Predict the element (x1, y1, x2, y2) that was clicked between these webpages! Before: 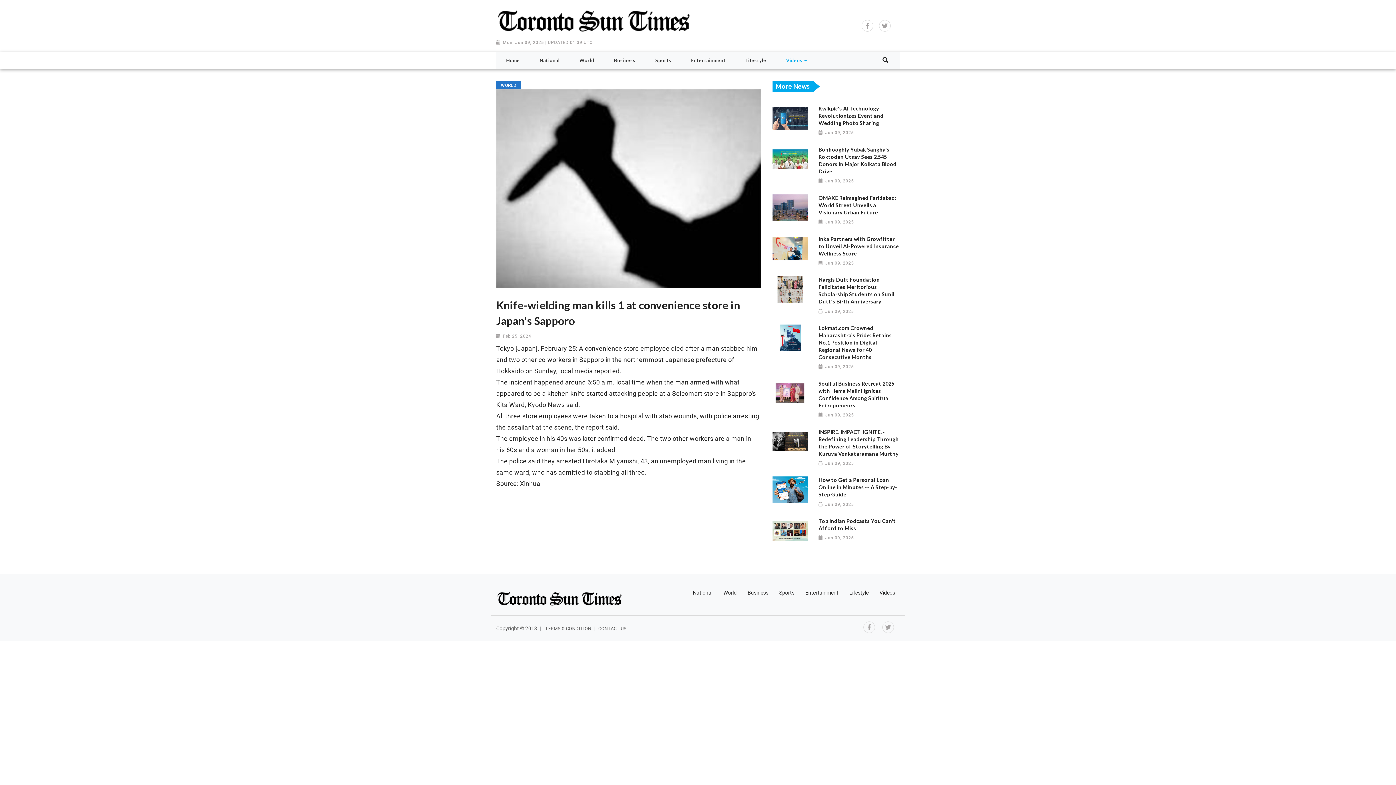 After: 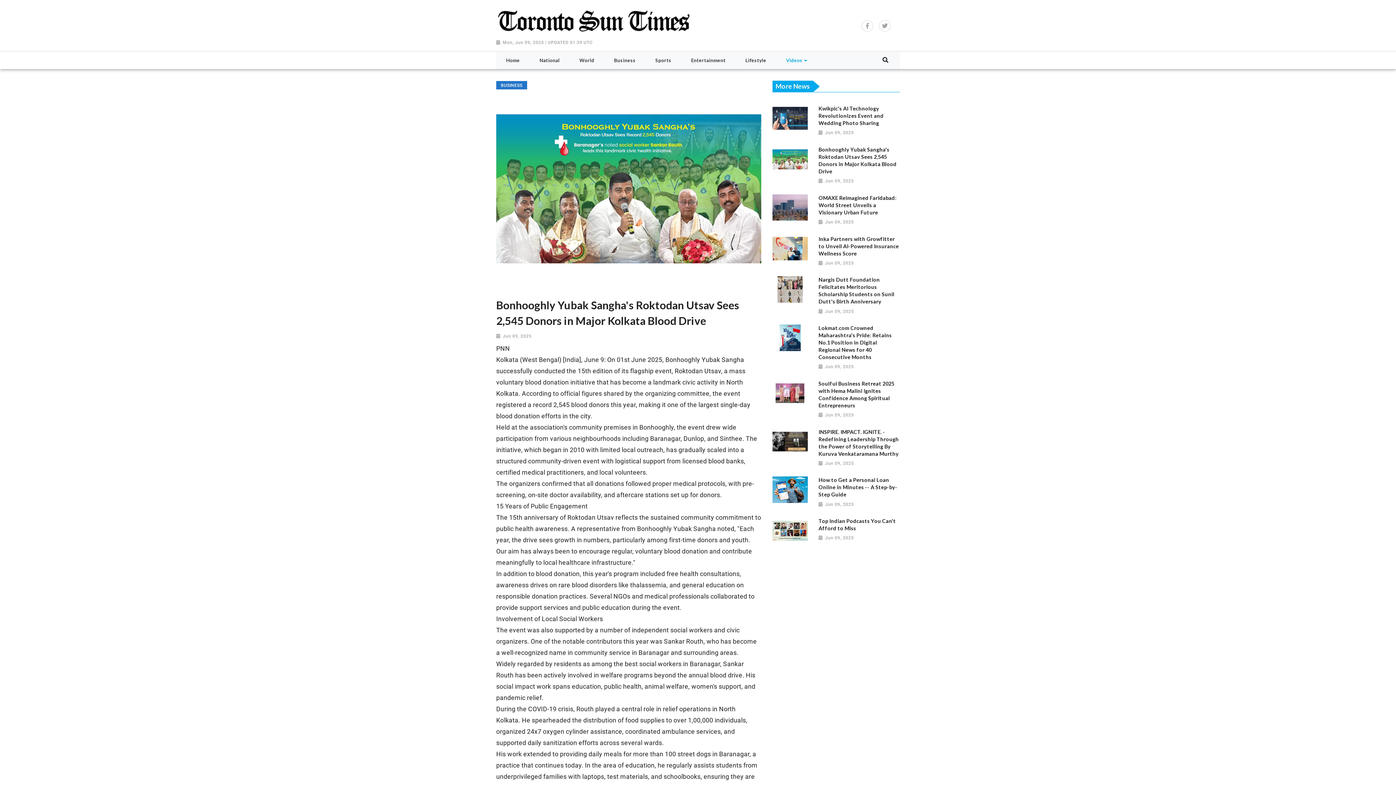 Action: bbox: (818, 146, 899, 185) label: Bonhooghly Yubak Sangha's Roktodan Utsav Sees 2,545 Donors in Major Kolkata Blood Drive

Jun 09, 2025